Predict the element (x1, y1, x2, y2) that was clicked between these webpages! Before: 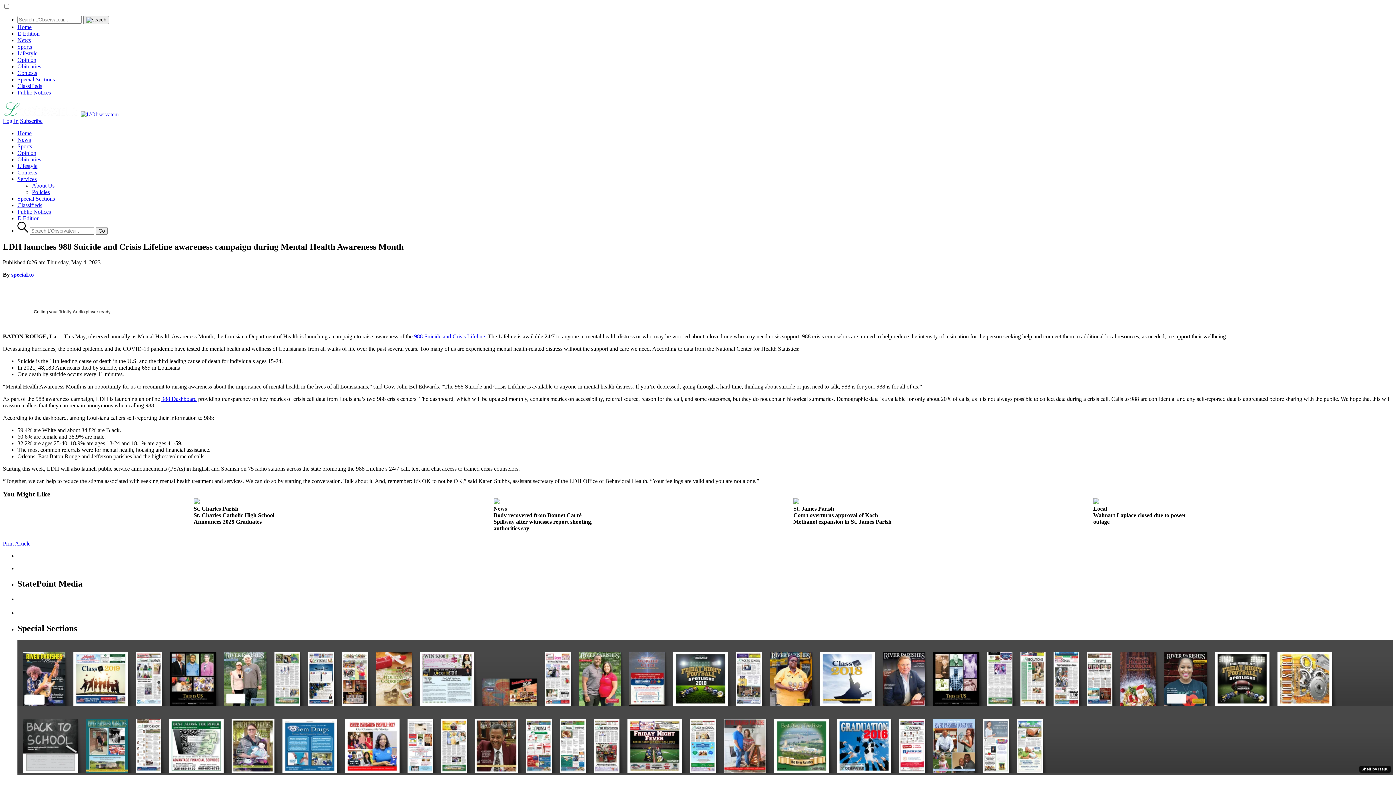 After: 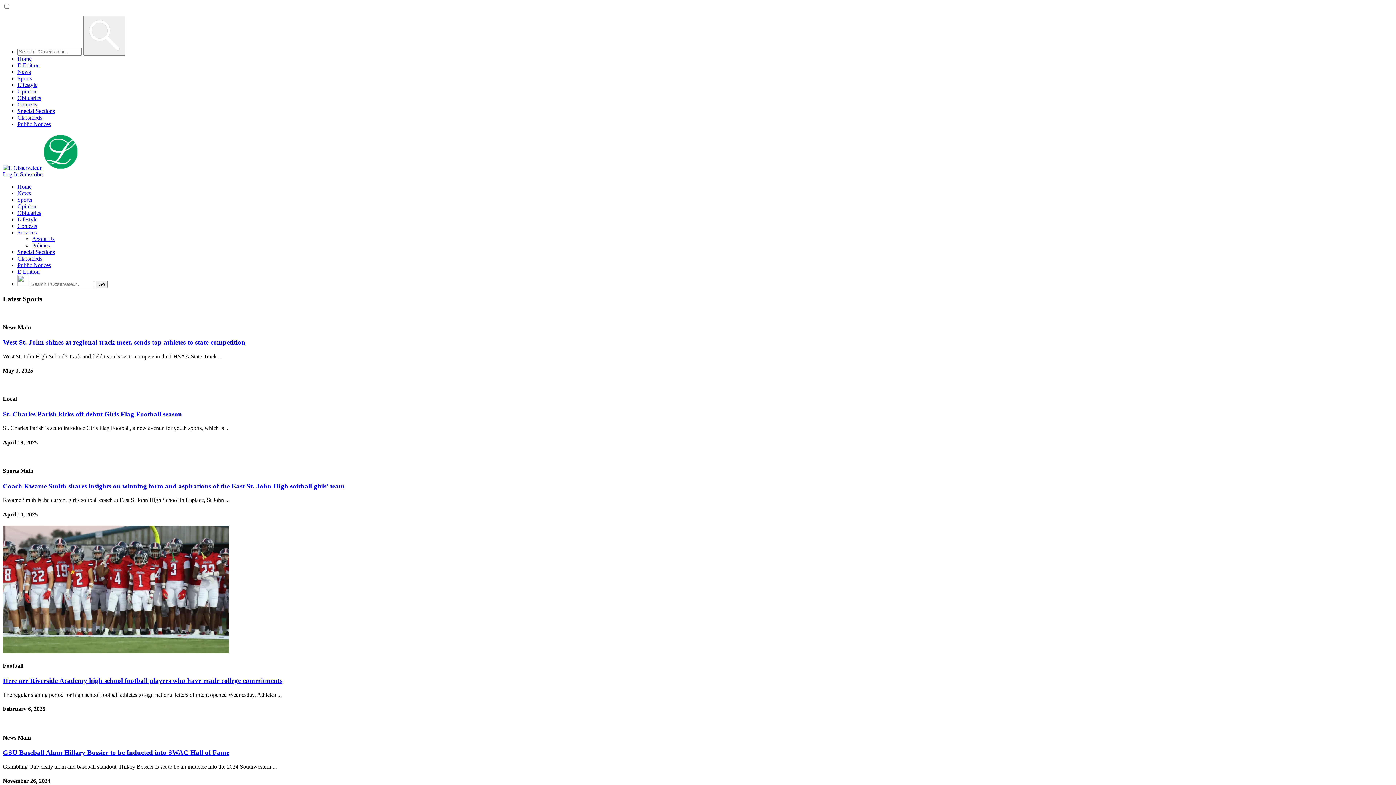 Action: label: Sports bbox: (17, 43, 32, 49)